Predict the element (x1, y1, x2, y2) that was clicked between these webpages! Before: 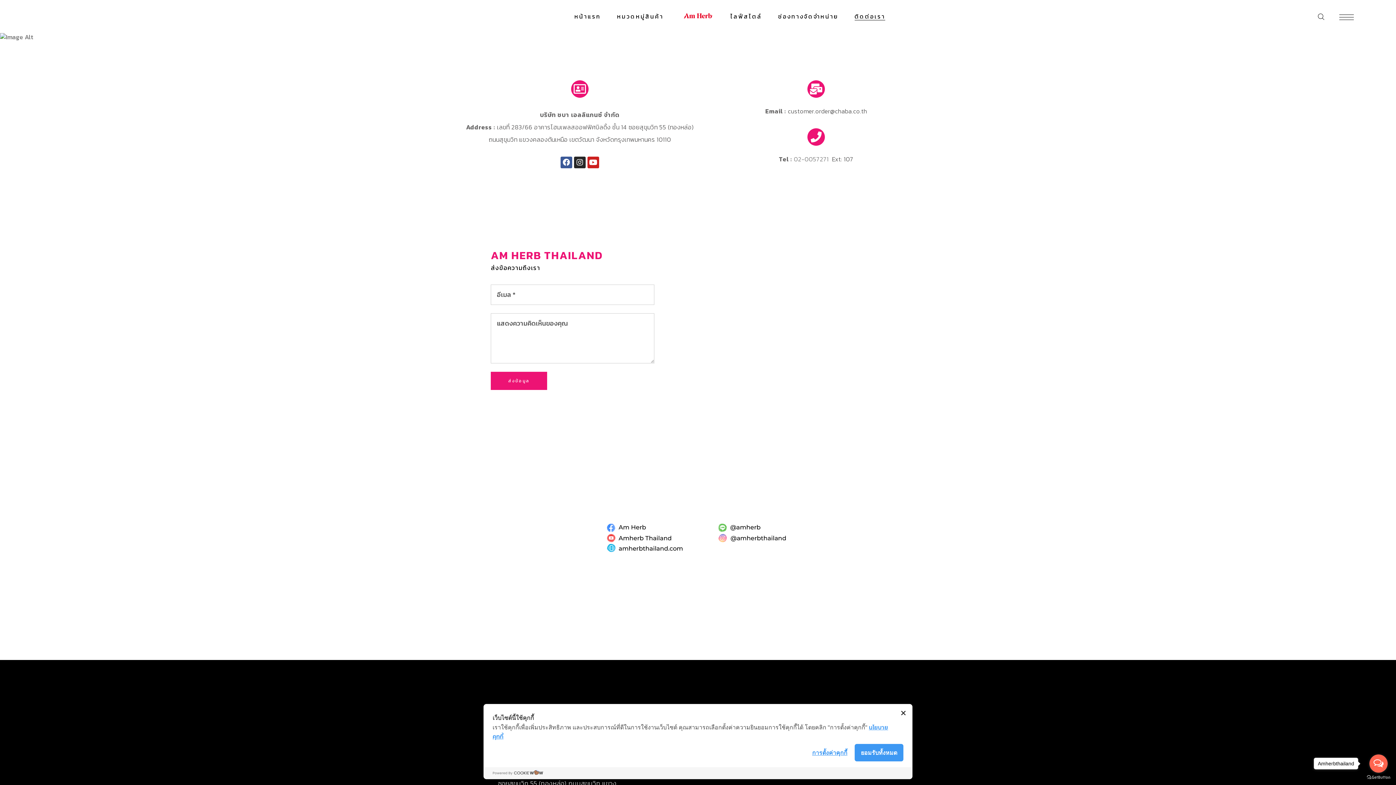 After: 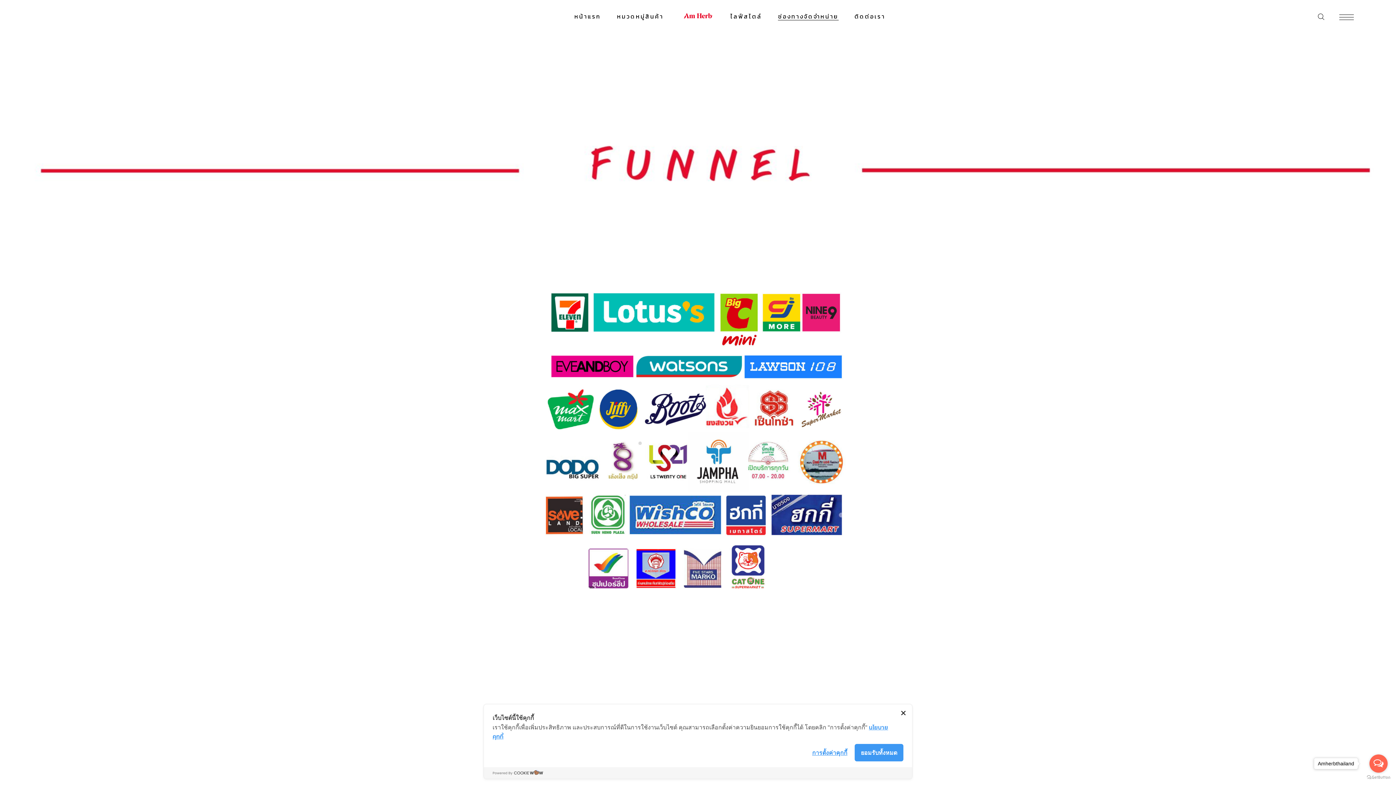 Action: label: ช่องทางจัดจำหน่าย bbox: (770, 0, 846, 32)